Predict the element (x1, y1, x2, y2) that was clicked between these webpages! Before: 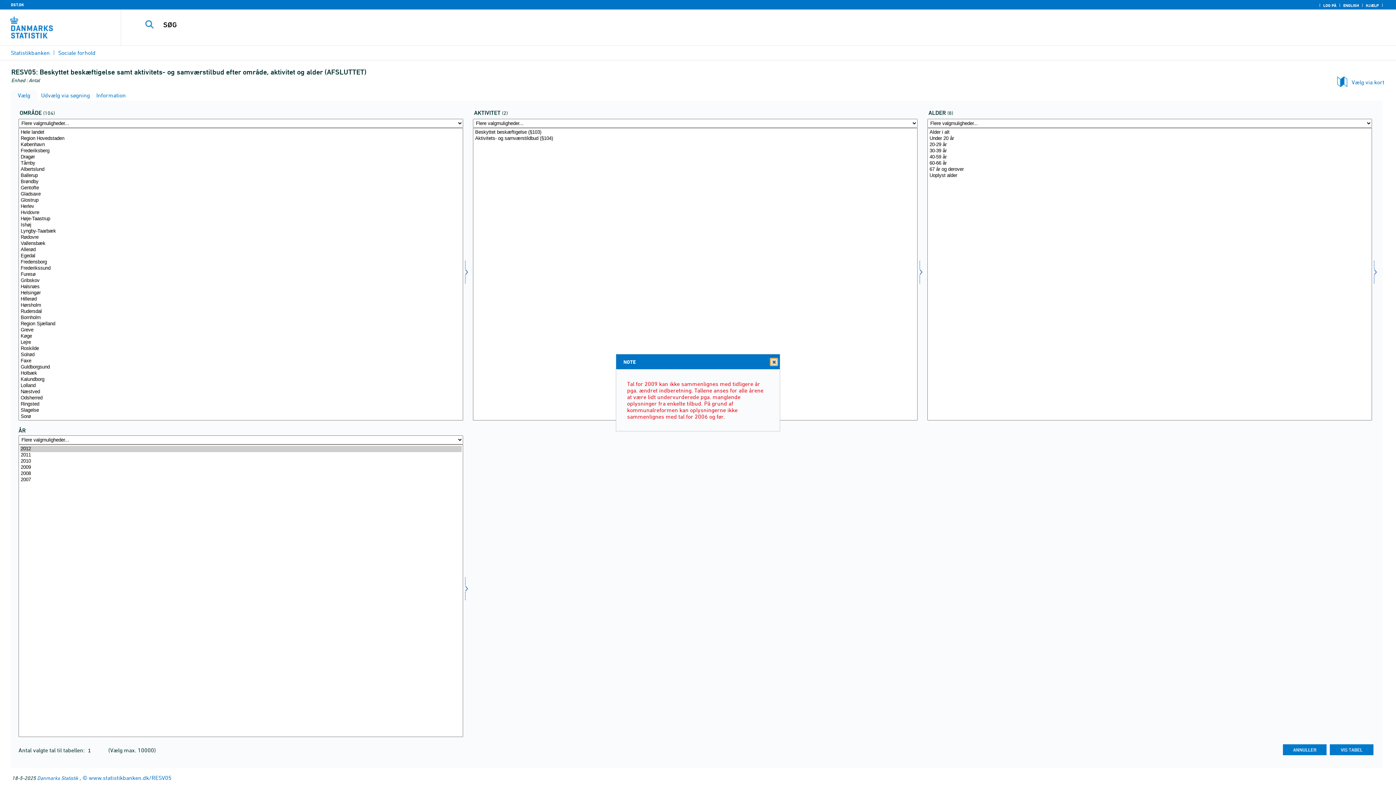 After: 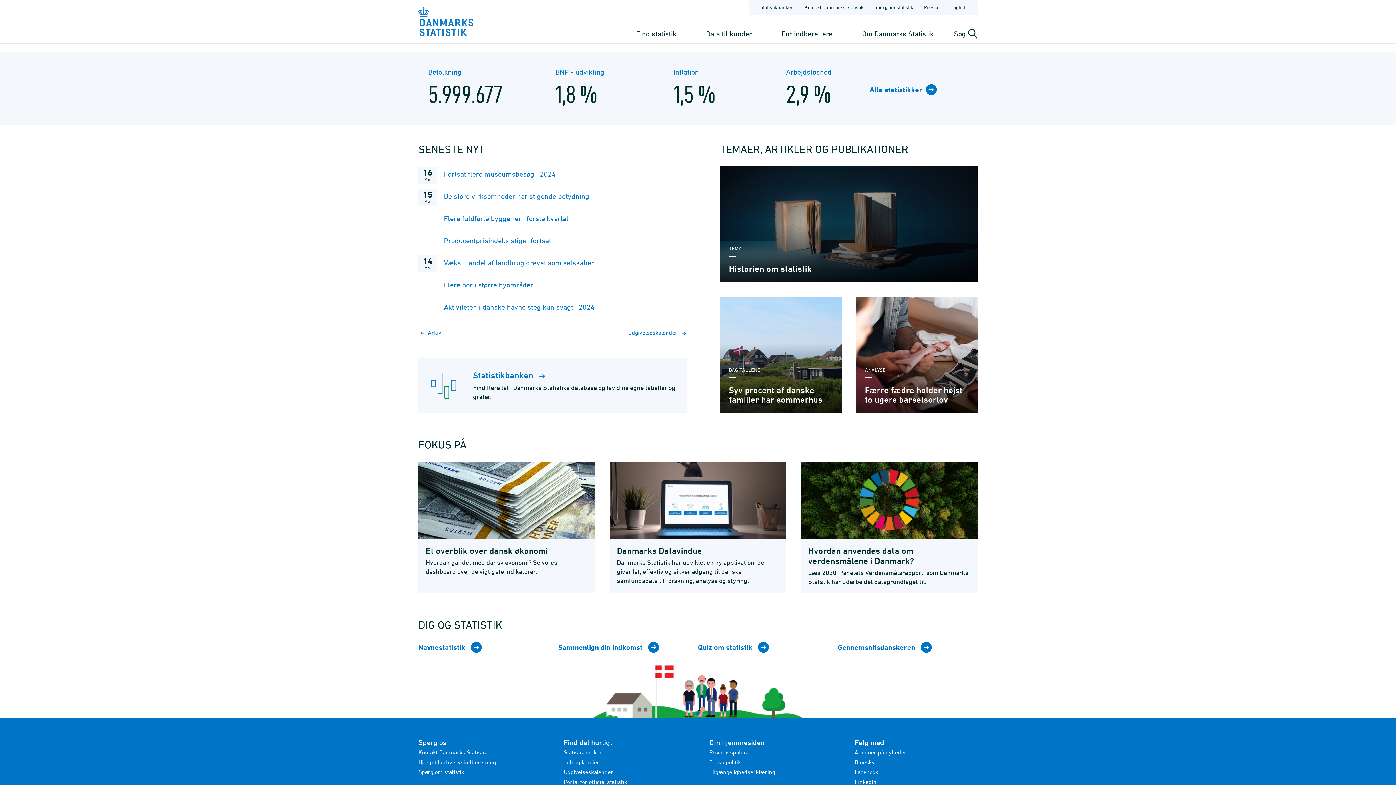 Action: label: DST.DK bbox: (9, 2, 25, 7)